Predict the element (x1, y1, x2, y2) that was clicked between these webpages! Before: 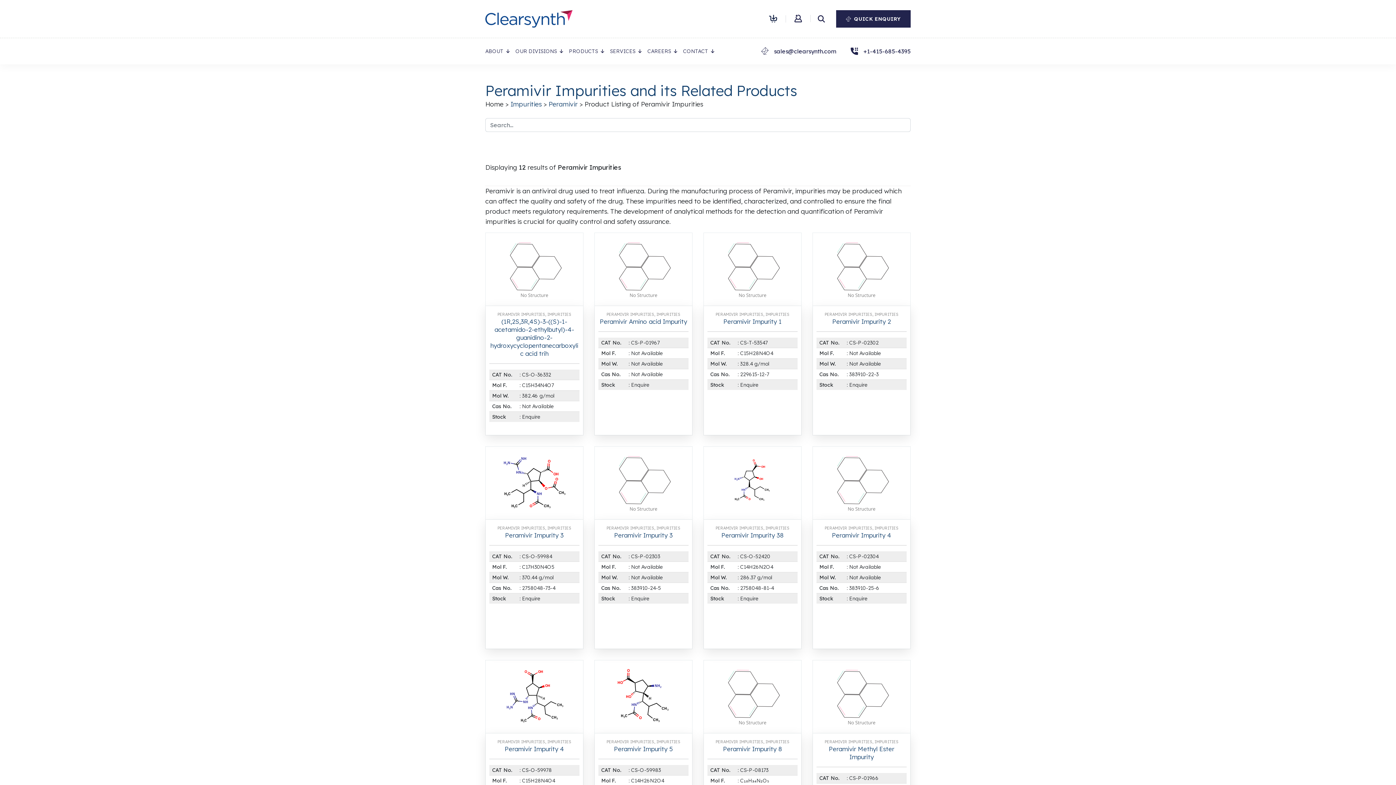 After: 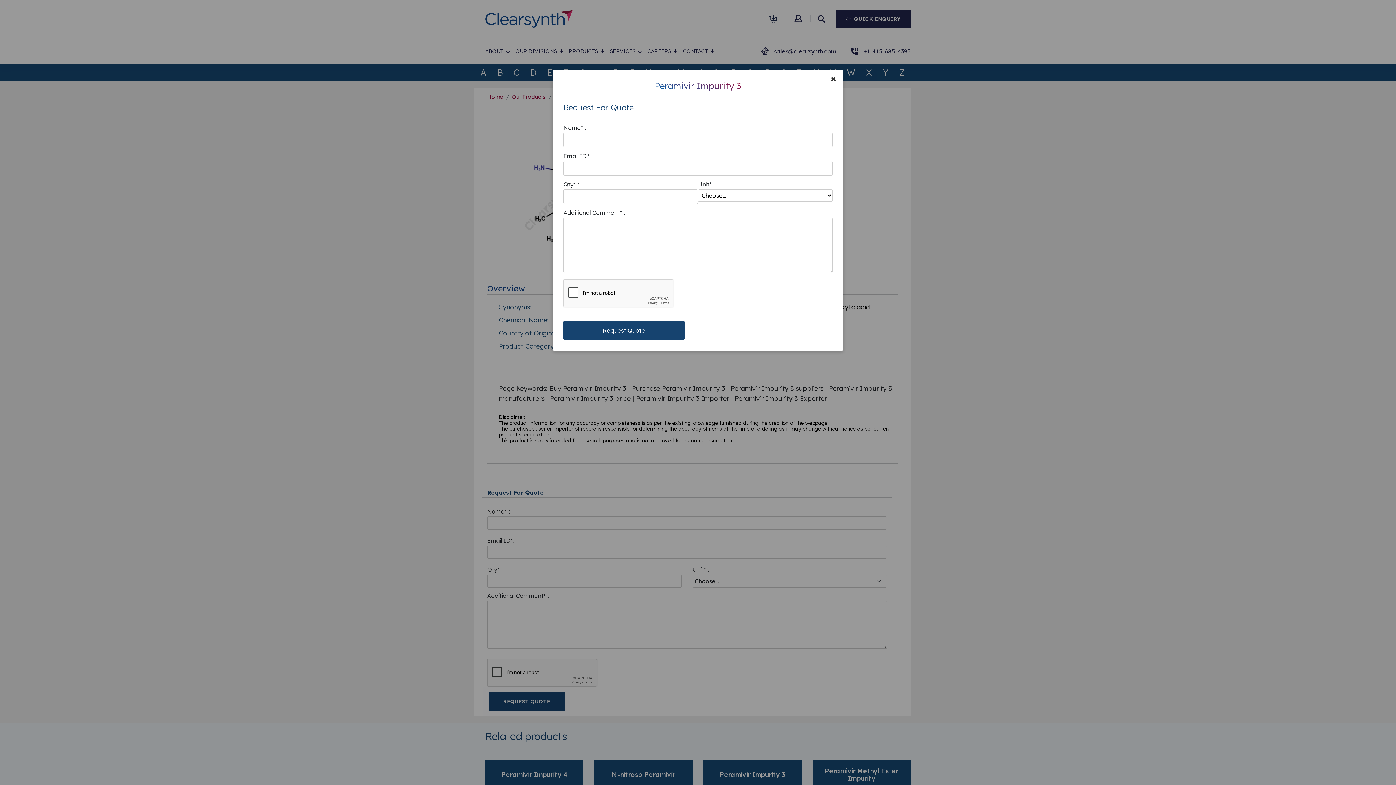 Action: label: Peramivir Impurity 3 bbox: (505, 531, 563, 539)